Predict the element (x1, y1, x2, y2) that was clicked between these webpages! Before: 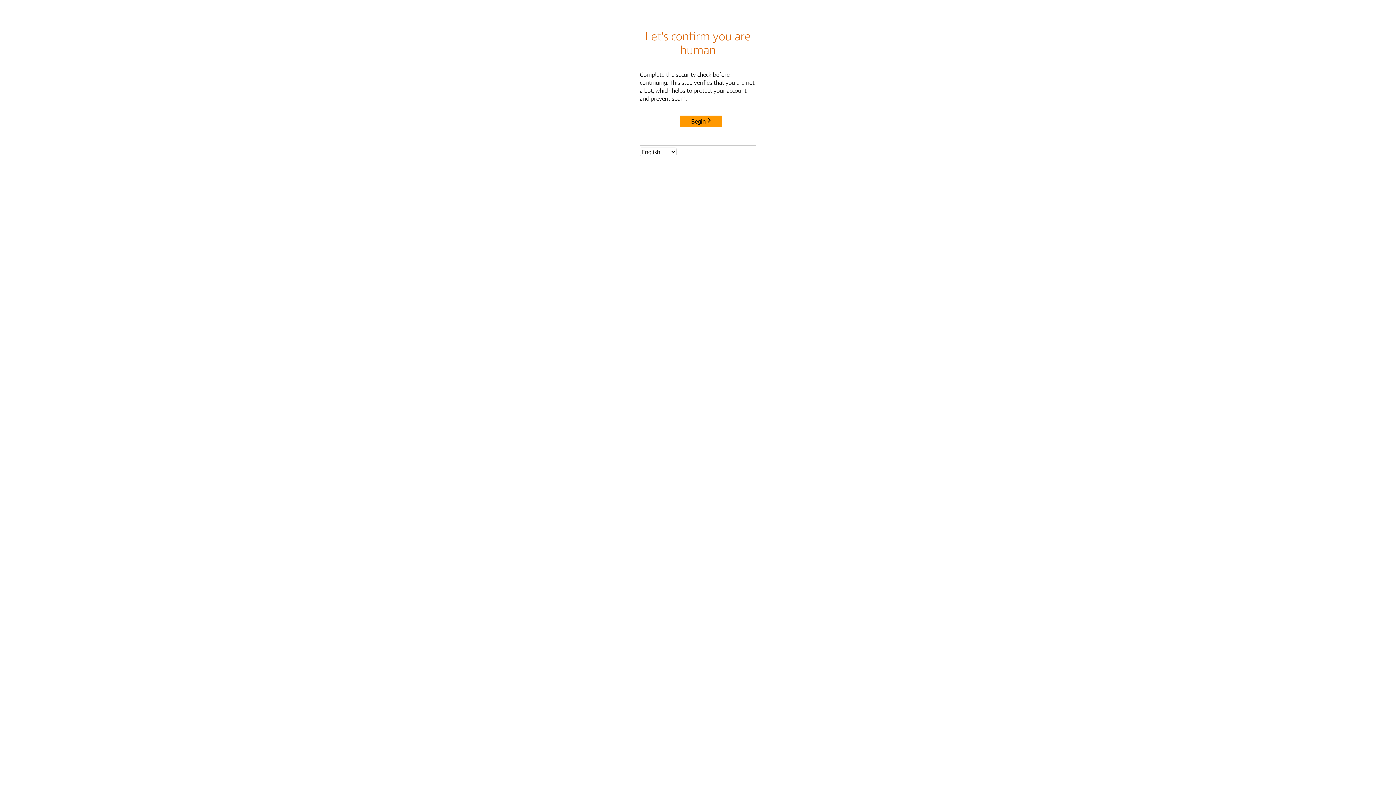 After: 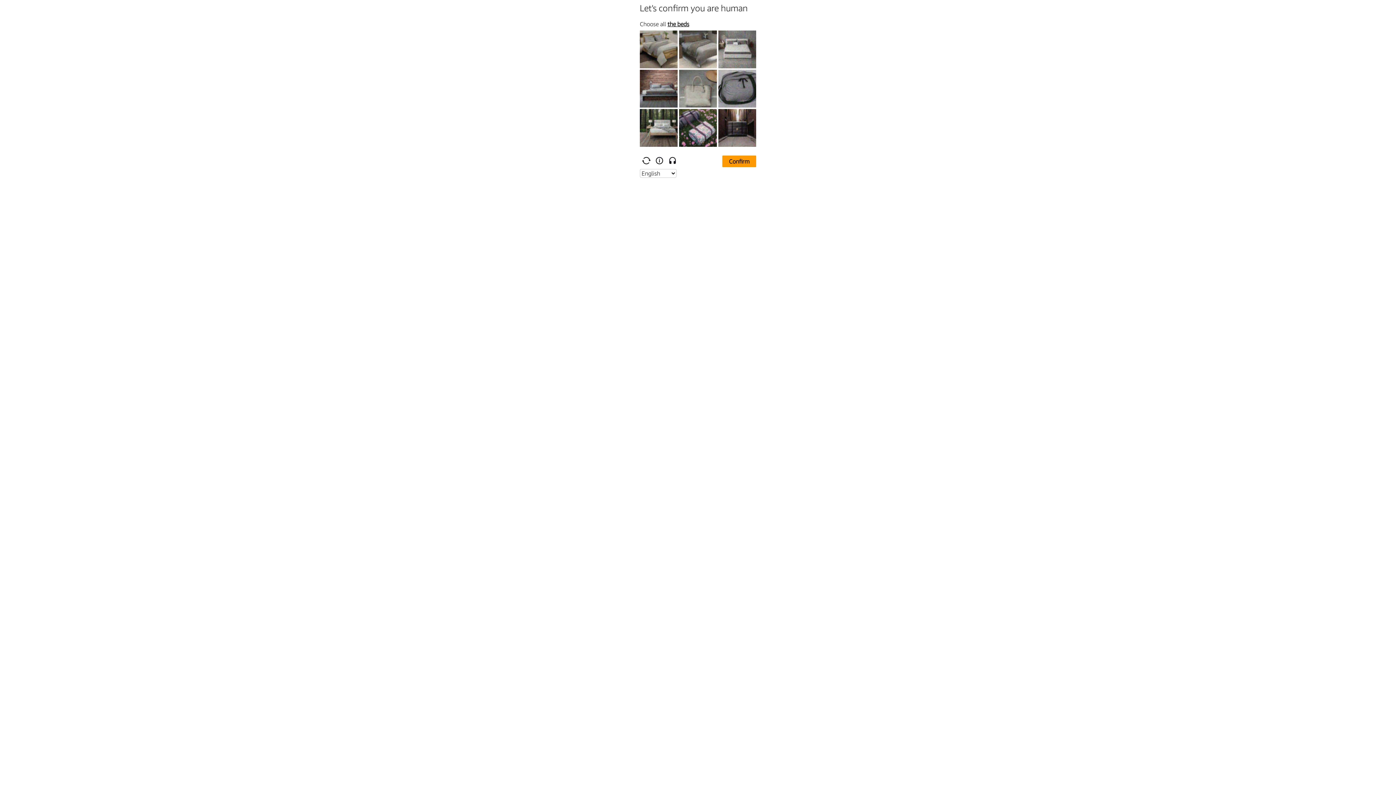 Action: label: Begin bbox: (680, 115, 722, 127)